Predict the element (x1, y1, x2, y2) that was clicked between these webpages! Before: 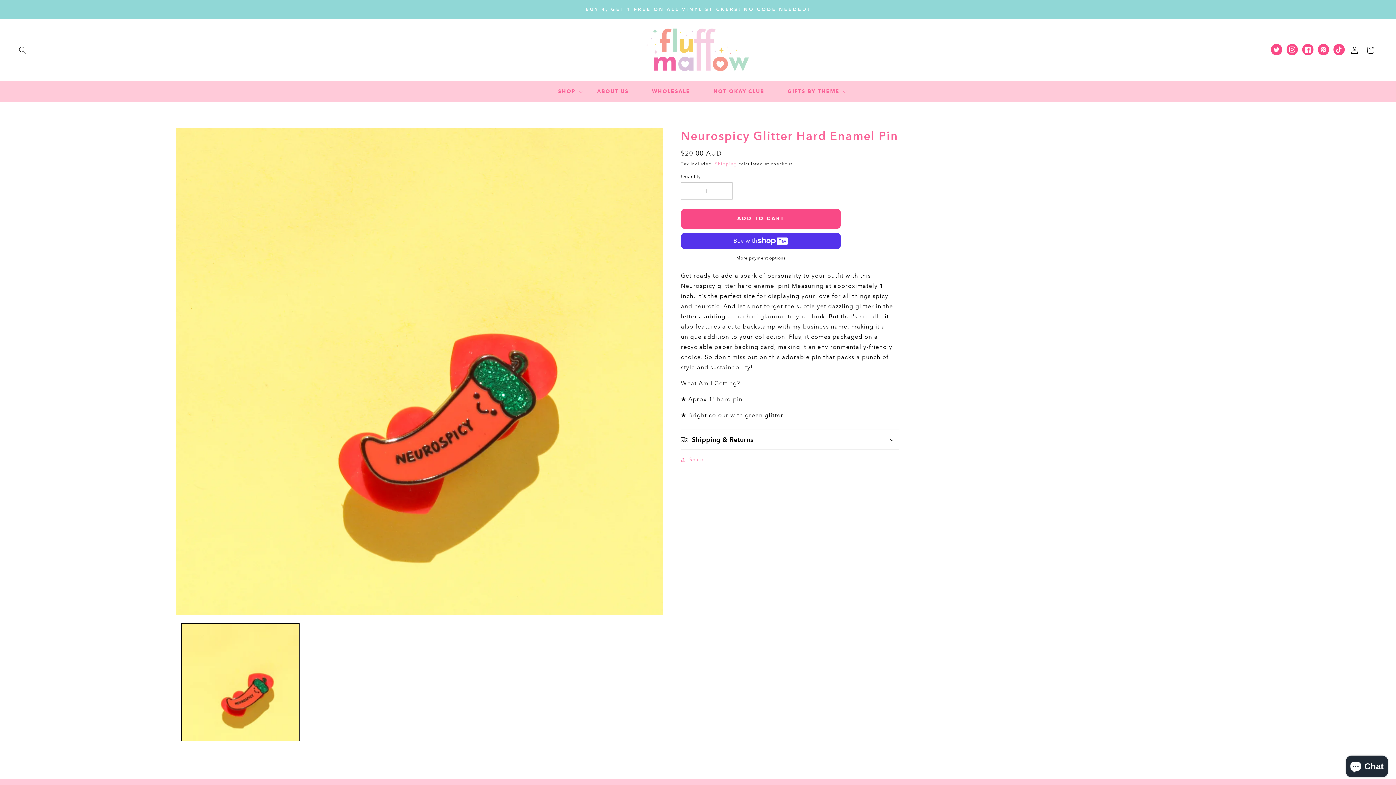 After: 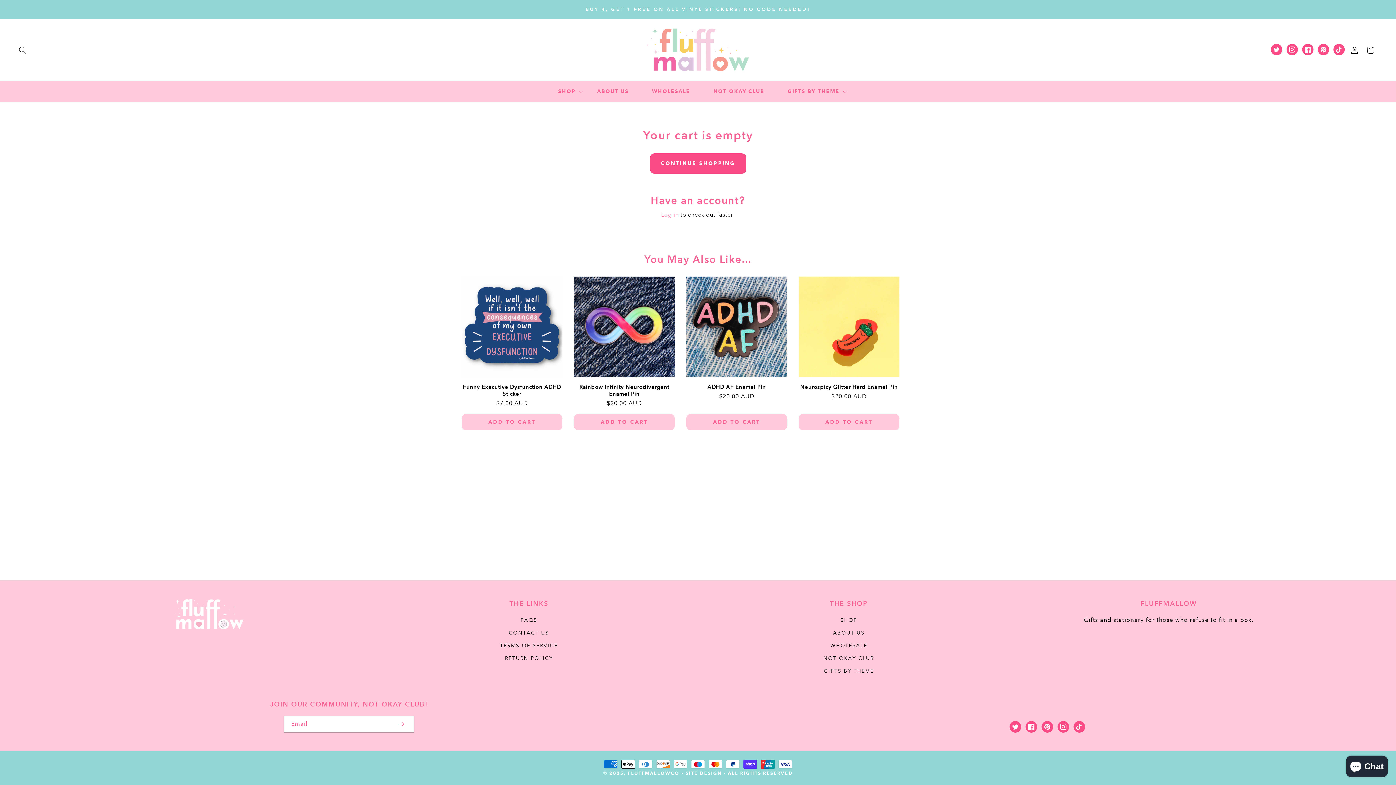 Action: label: Cart bbox: (1362, 42, 1378, 58)